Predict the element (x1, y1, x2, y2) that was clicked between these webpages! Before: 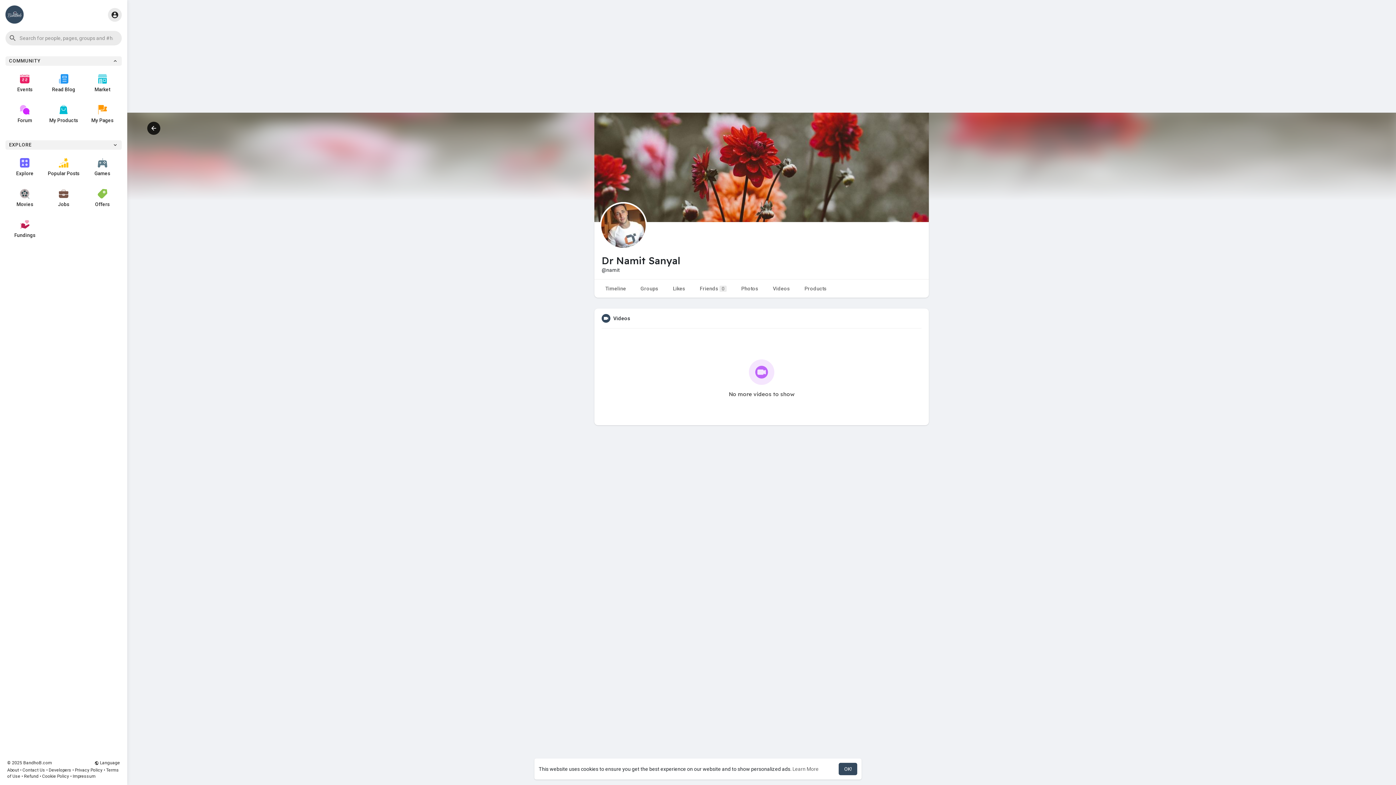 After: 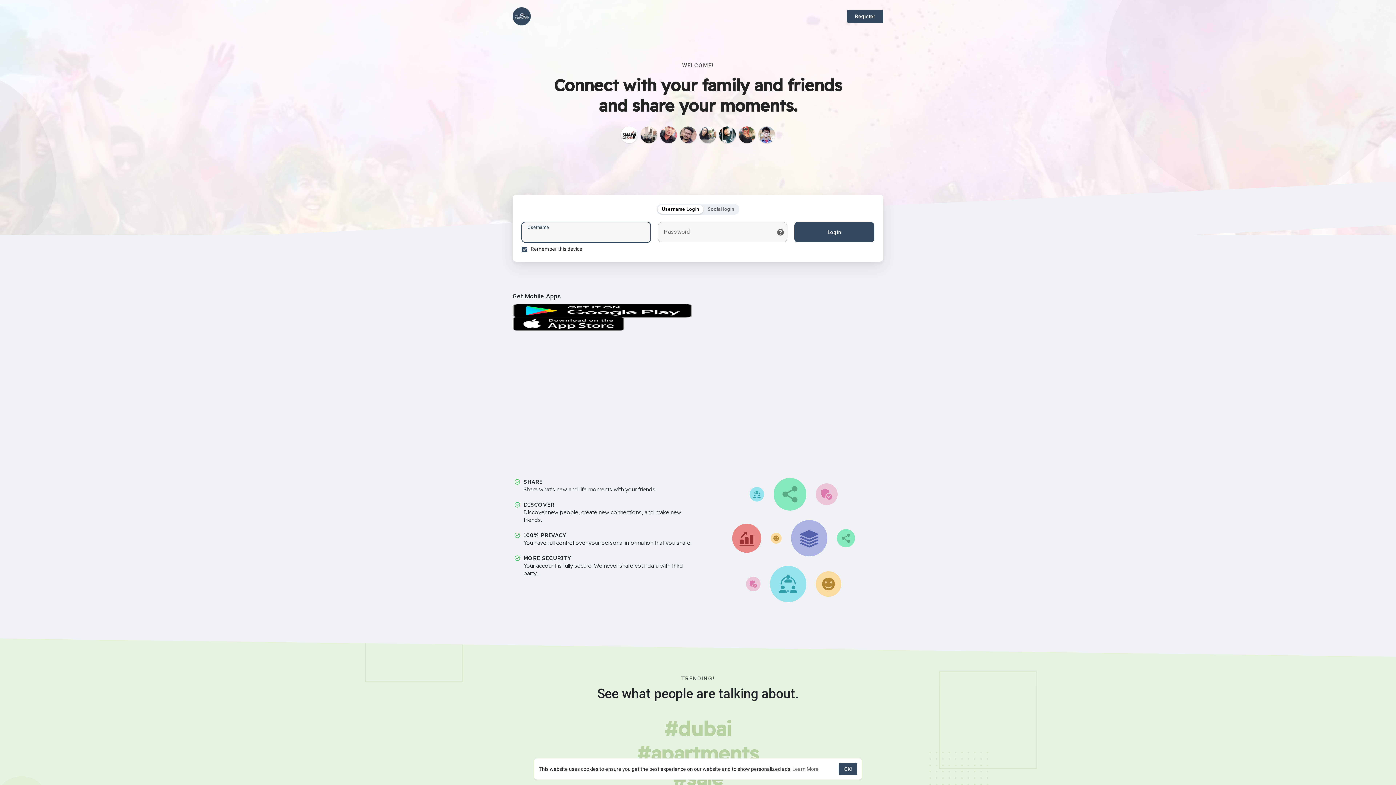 Action: bbox: (83, 67, 121, 98) label: Market